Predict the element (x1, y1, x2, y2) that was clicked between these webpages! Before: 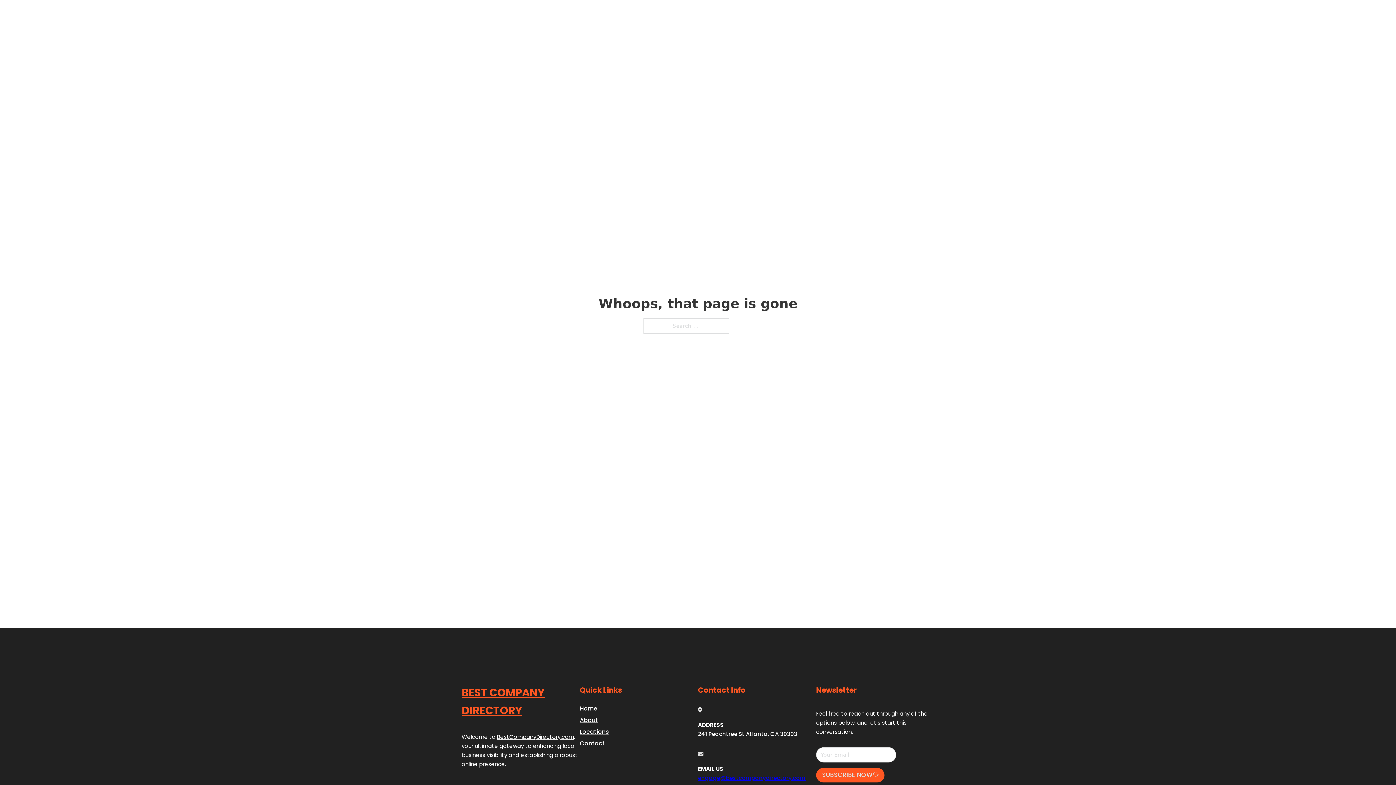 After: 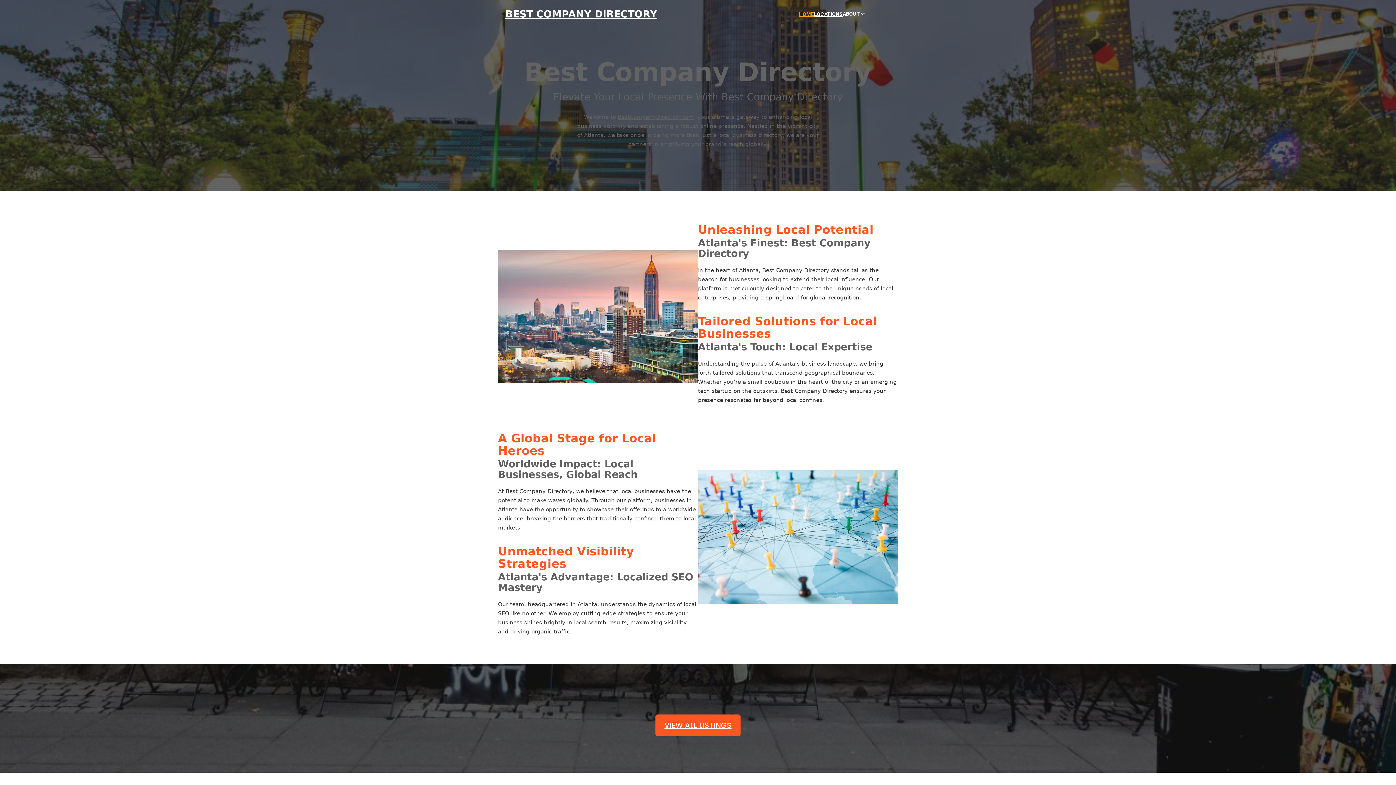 Action: label: Home bbox: (580, 703, 597, 713)